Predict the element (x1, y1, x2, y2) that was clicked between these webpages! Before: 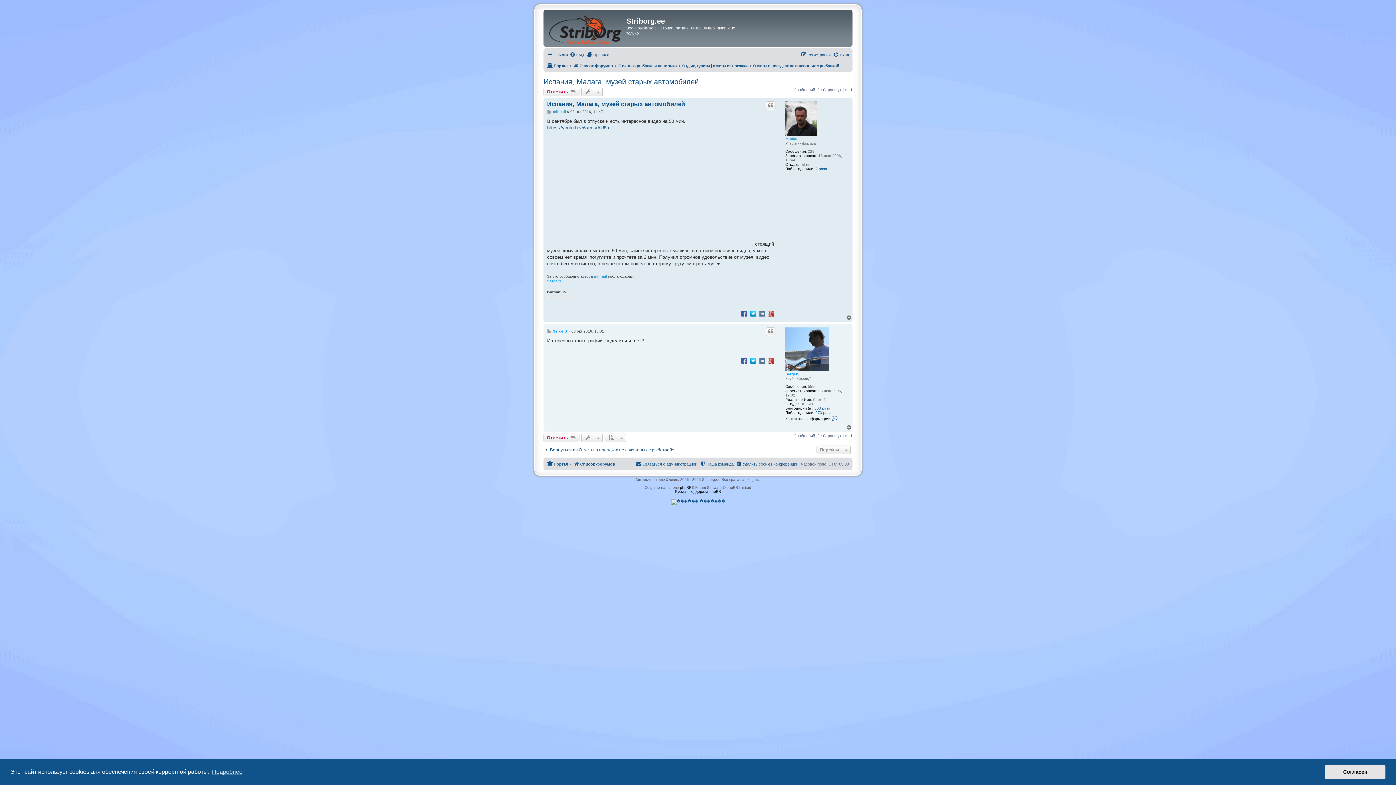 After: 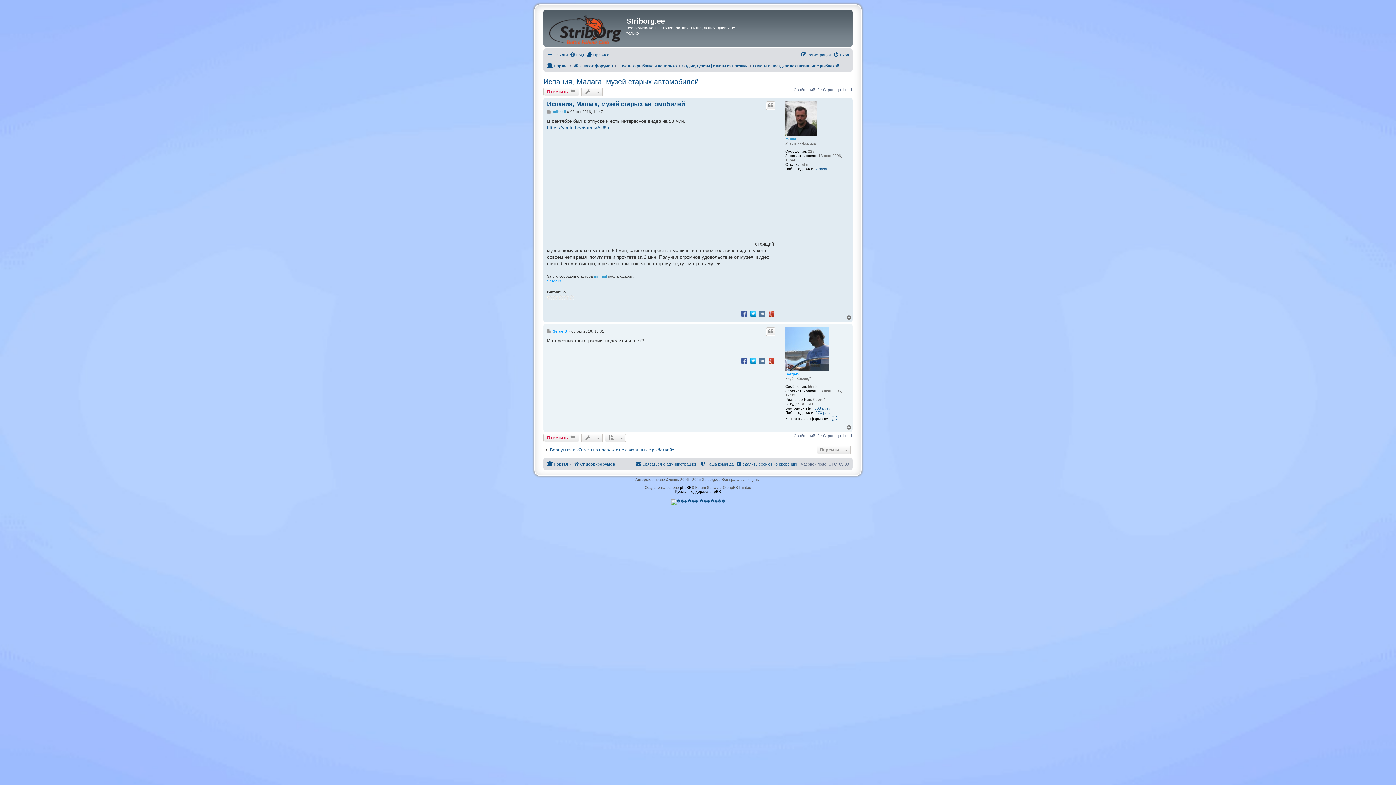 Action: label: dismiss cookie message bbox: (1325, 765, 1385, 779)